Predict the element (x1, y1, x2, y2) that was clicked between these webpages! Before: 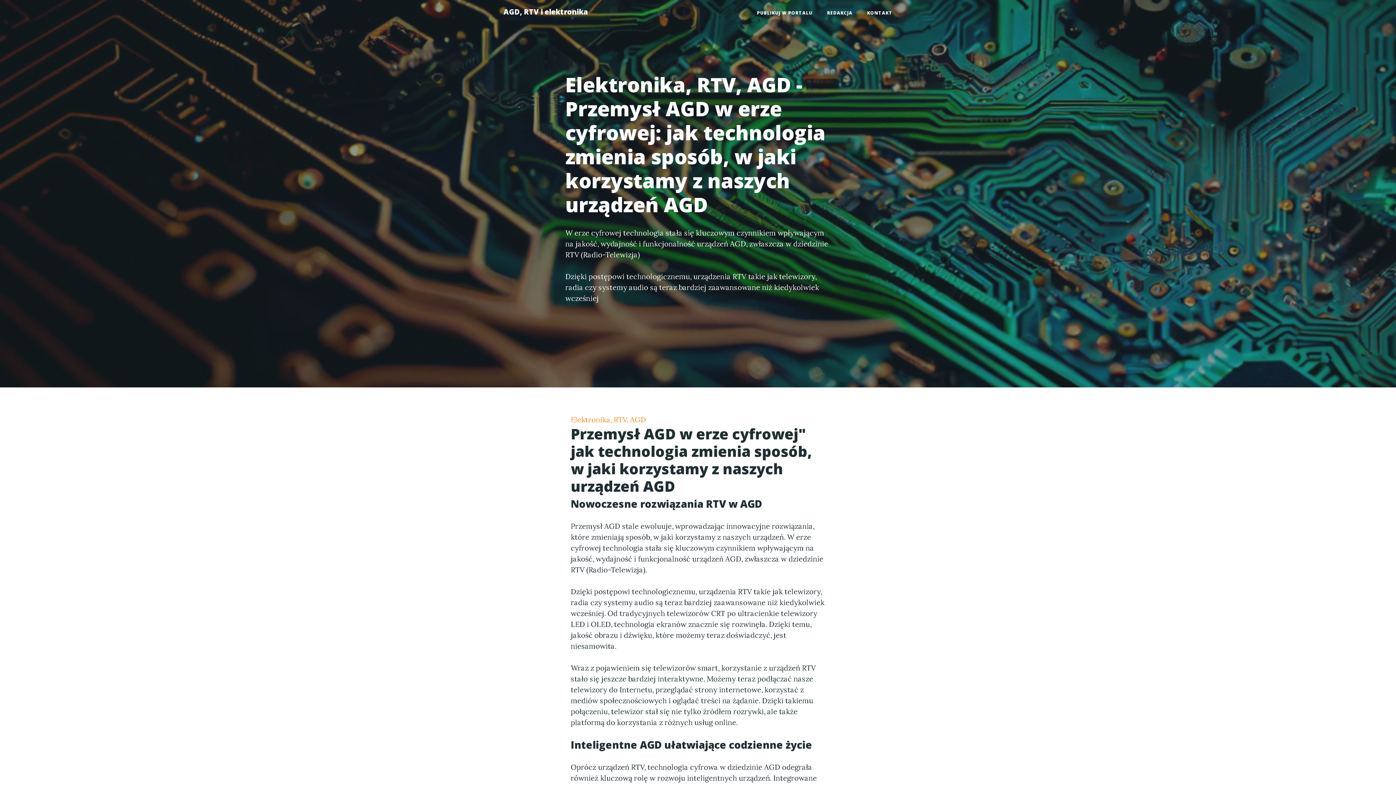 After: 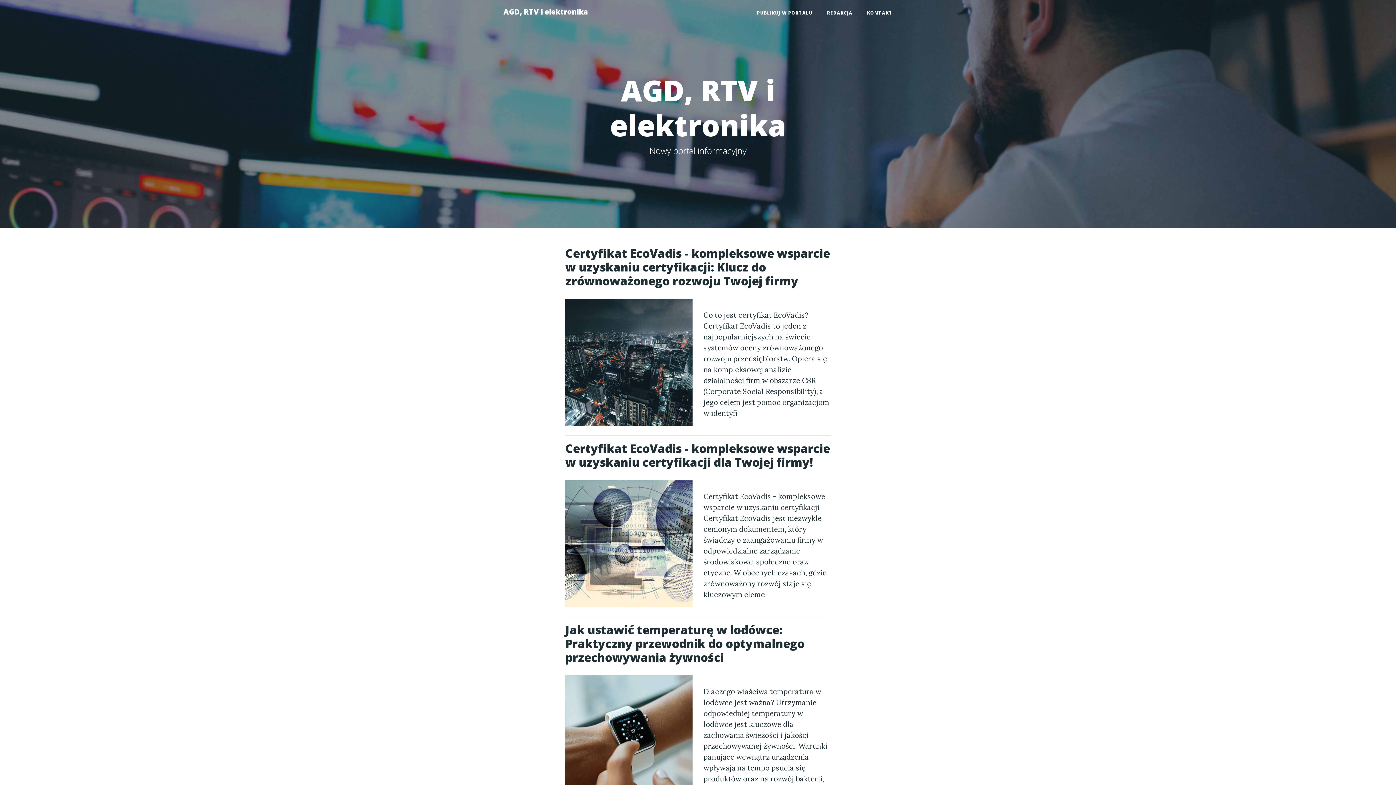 Action: bbox: (496, 2, 595, 21) label: AGD, RTV i elektronika